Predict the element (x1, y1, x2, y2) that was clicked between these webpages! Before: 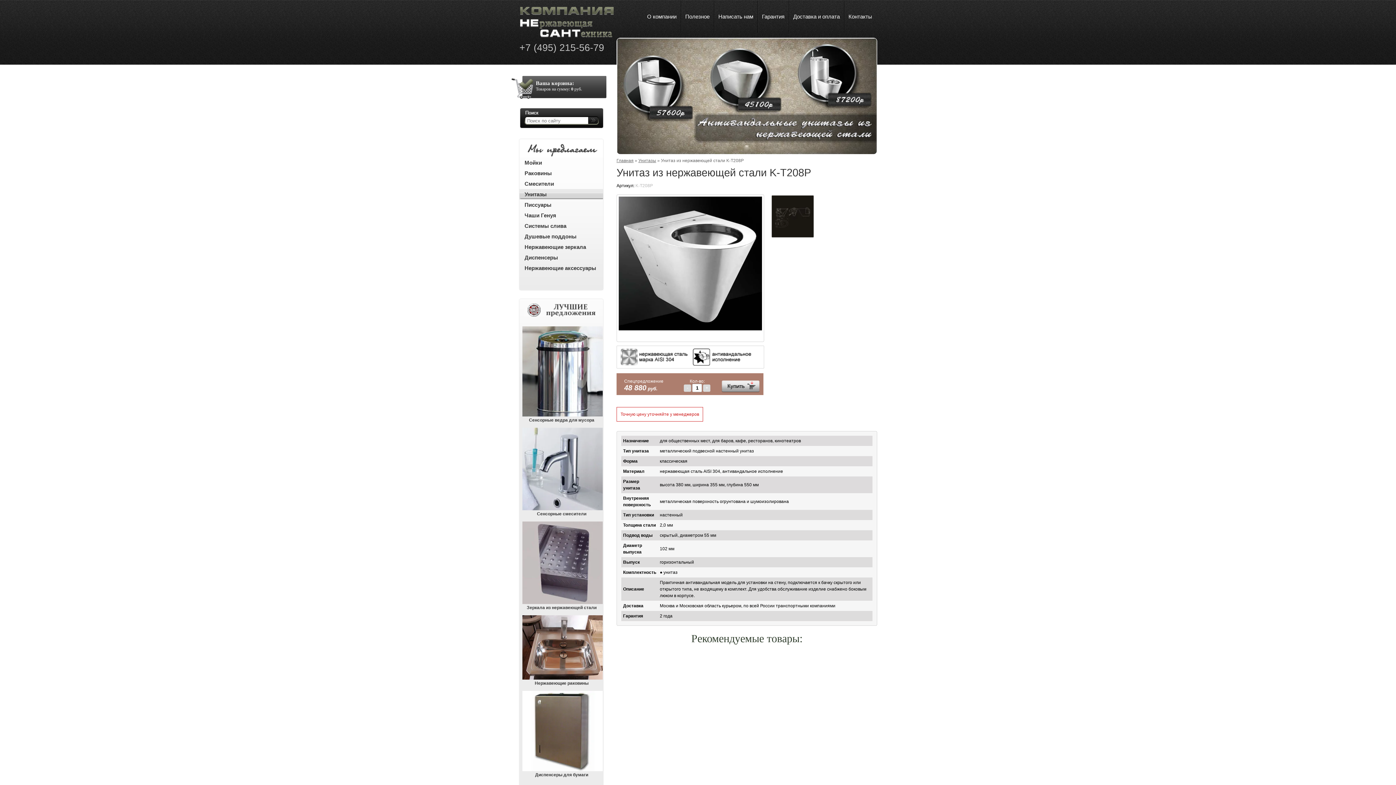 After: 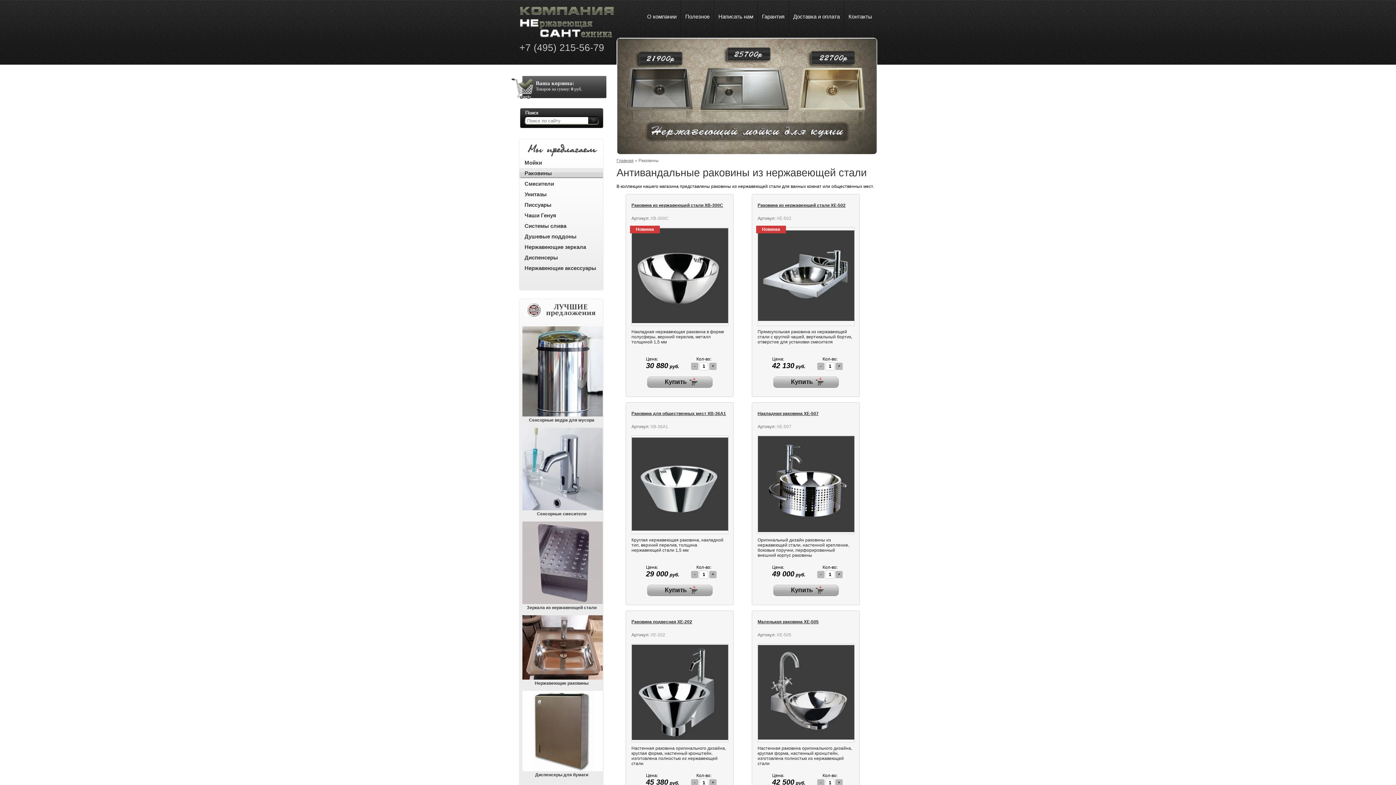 Action: bbox: (519, 168, 603, 178) label: Раковины